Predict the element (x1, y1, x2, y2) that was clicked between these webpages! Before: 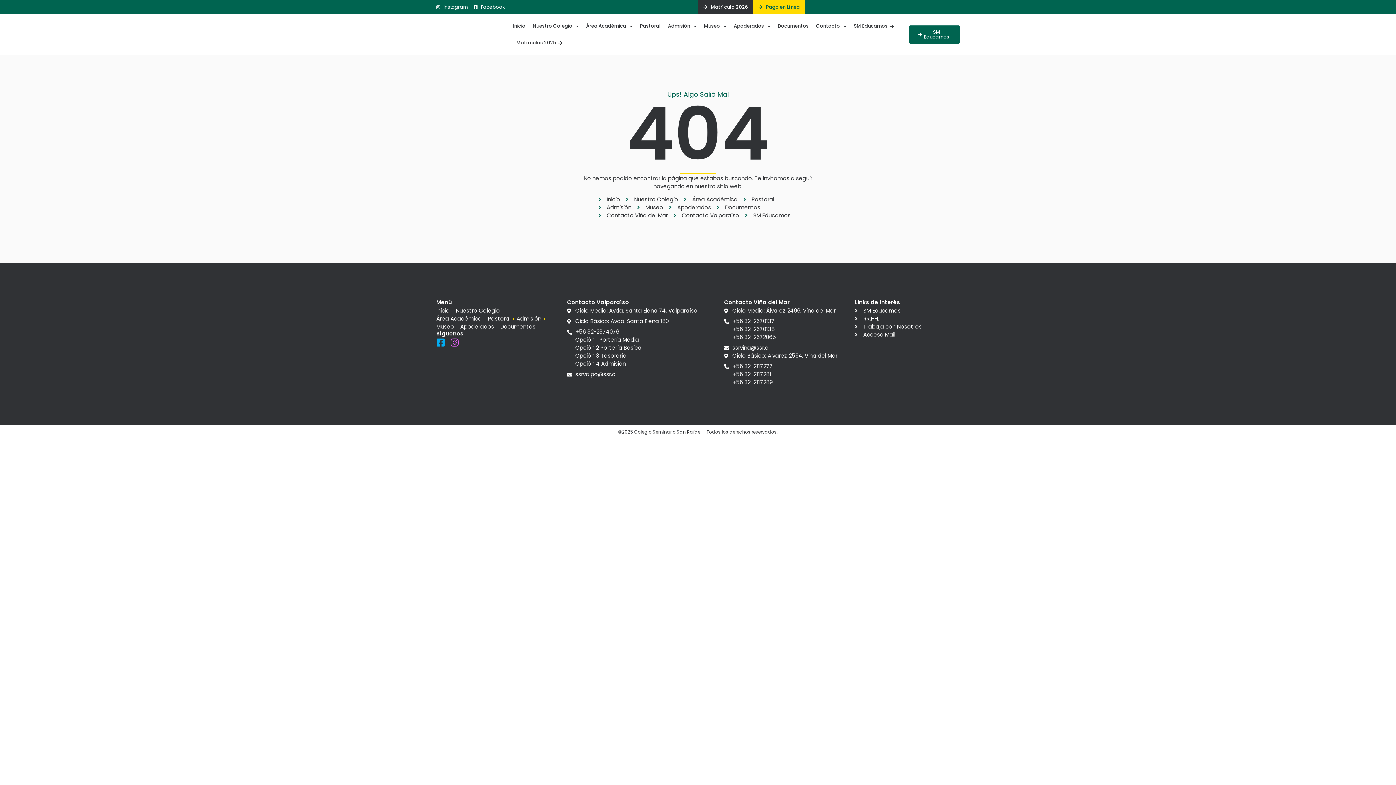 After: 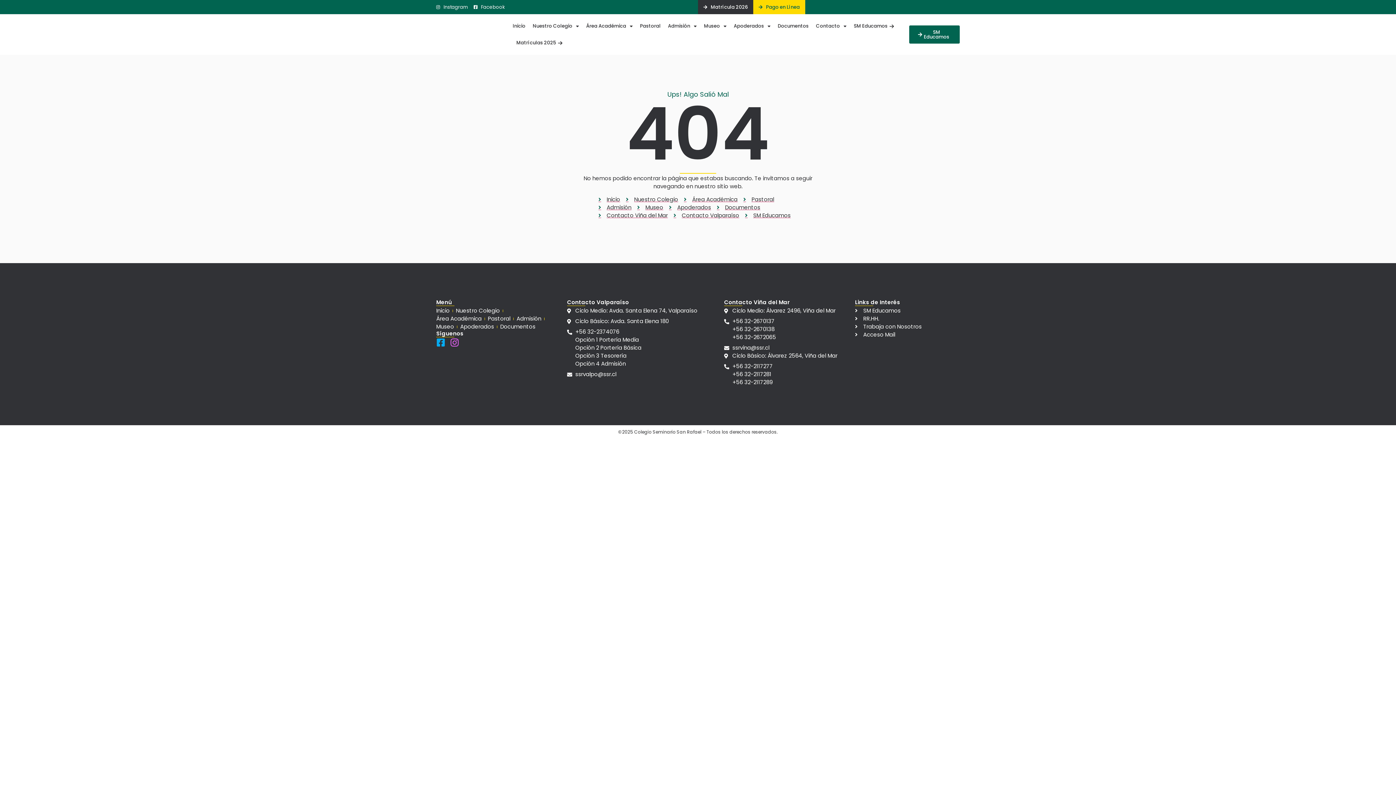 Action: label: Pago en Línea bbox: (758, 3, 800, 10)